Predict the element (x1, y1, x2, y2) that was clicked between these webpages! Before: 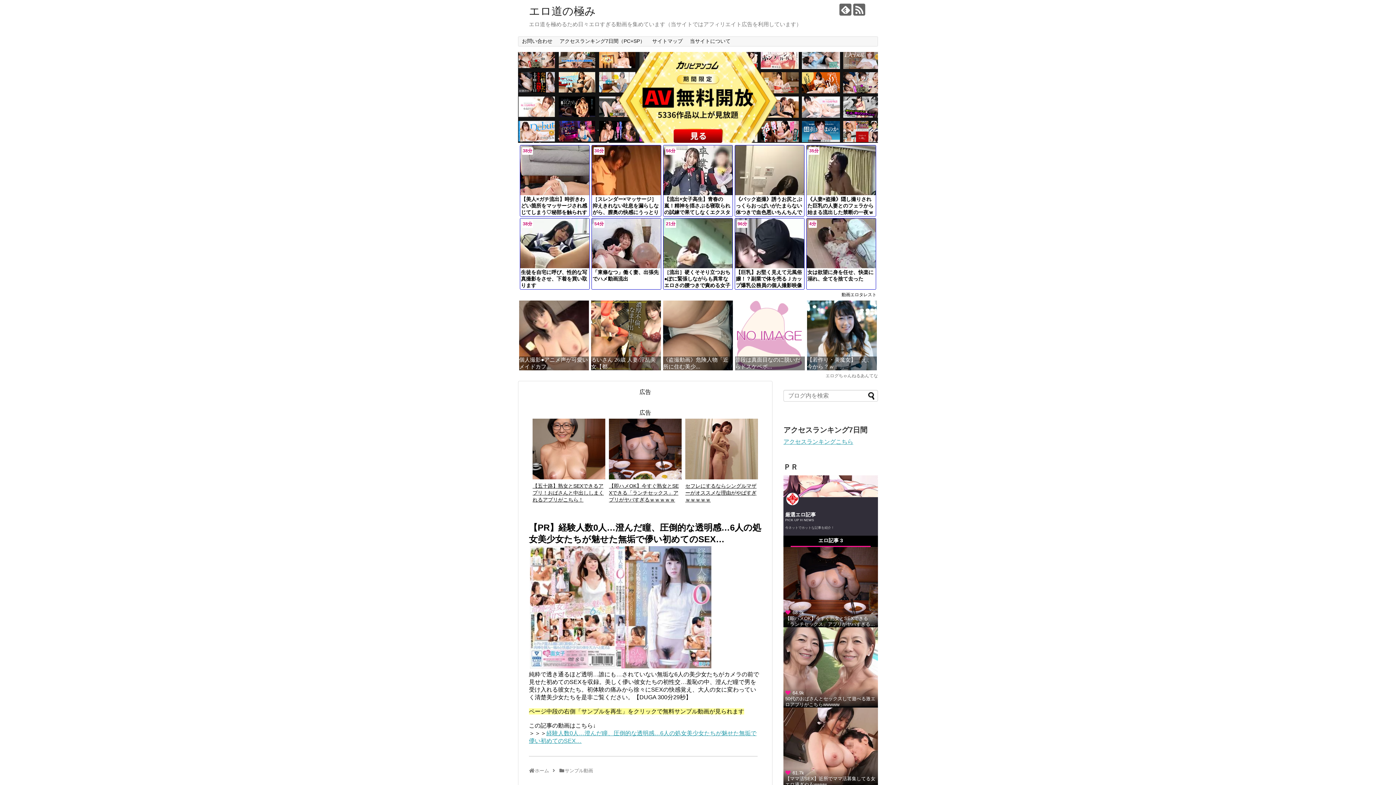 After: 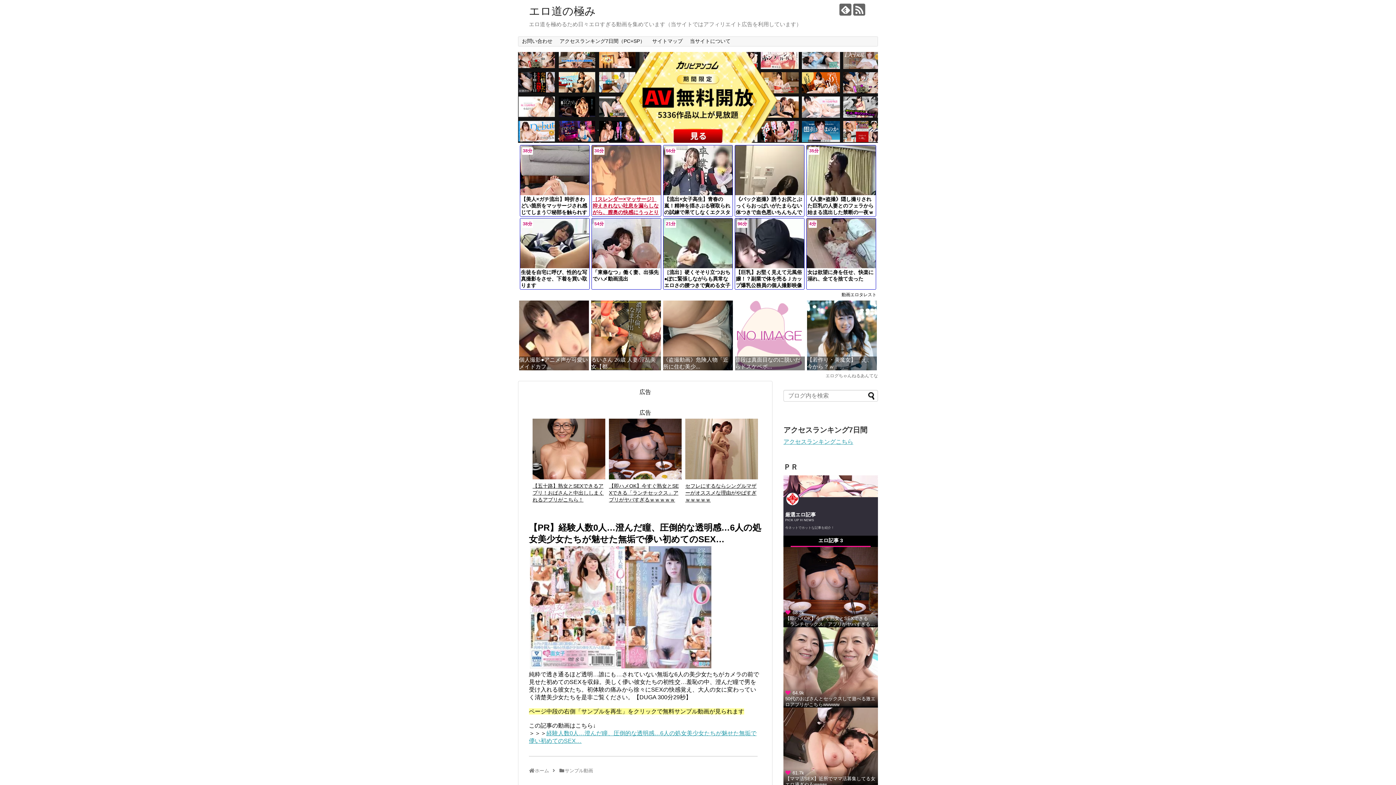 Action: bbox: (592, 145, 661, 216) label: 30分

［スレンダー×マッサージ］抑えきれない吐息を漏らしながら、膣奥の快感にうっとりと酔いしれる主婦